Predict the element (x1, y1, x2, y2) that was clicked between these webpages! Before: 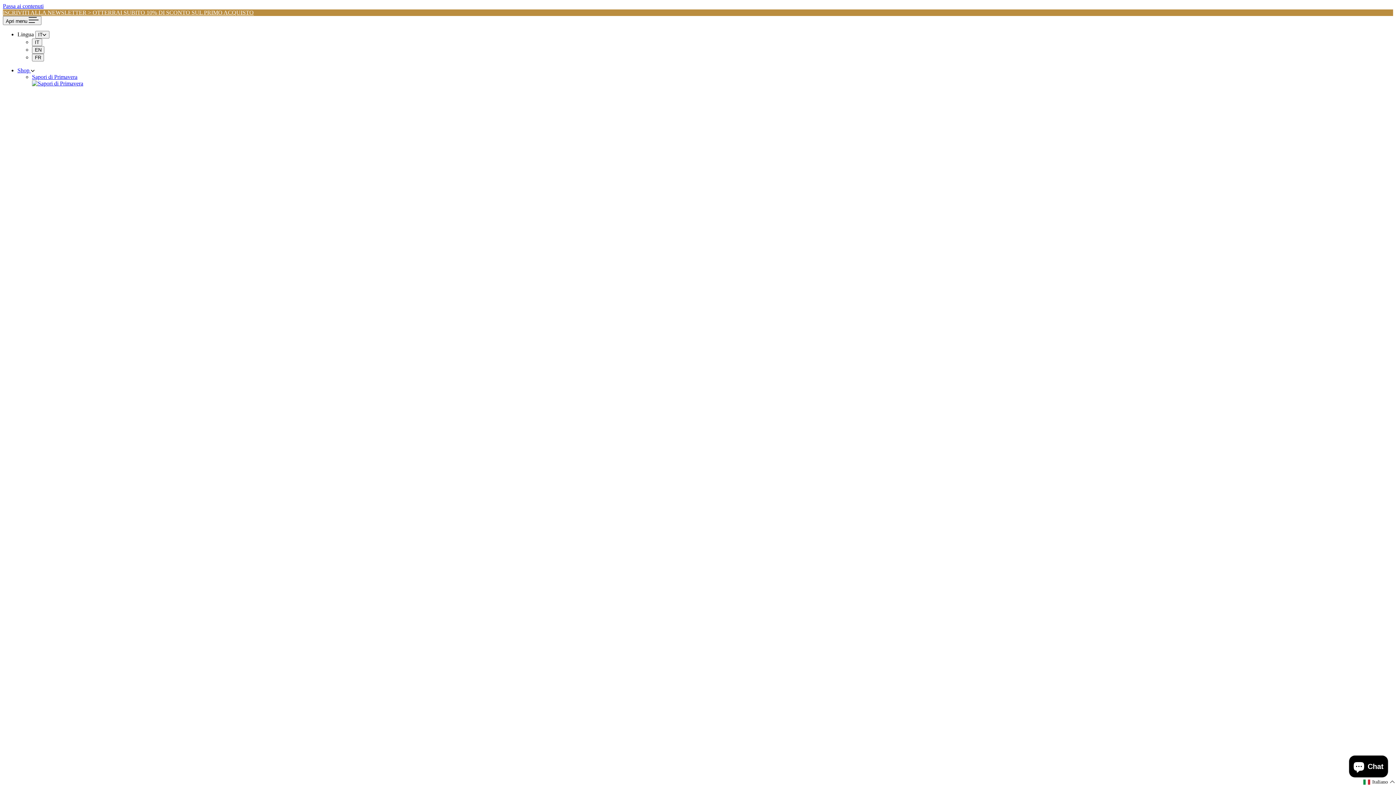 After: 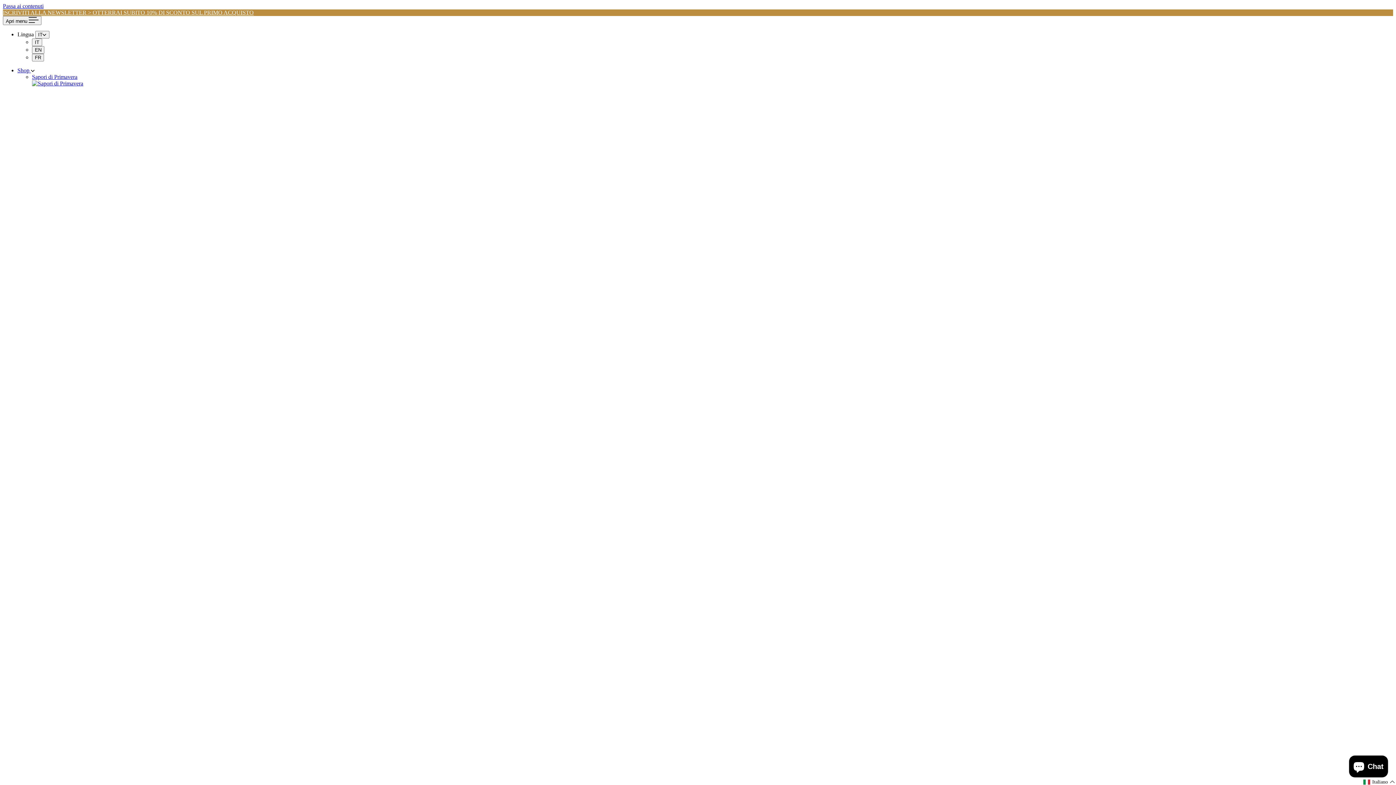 Action: bbox: (17, 67, 34, 73) label: Shop 